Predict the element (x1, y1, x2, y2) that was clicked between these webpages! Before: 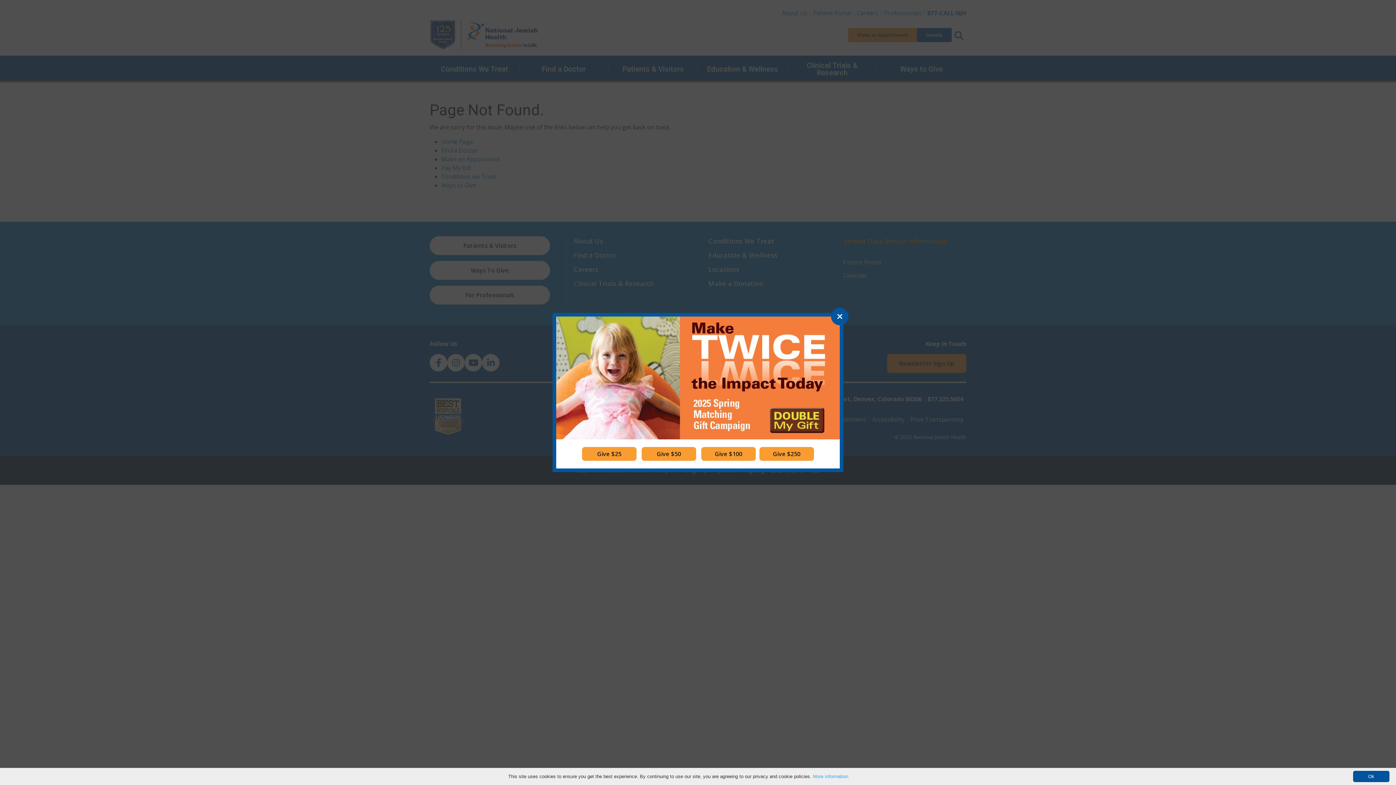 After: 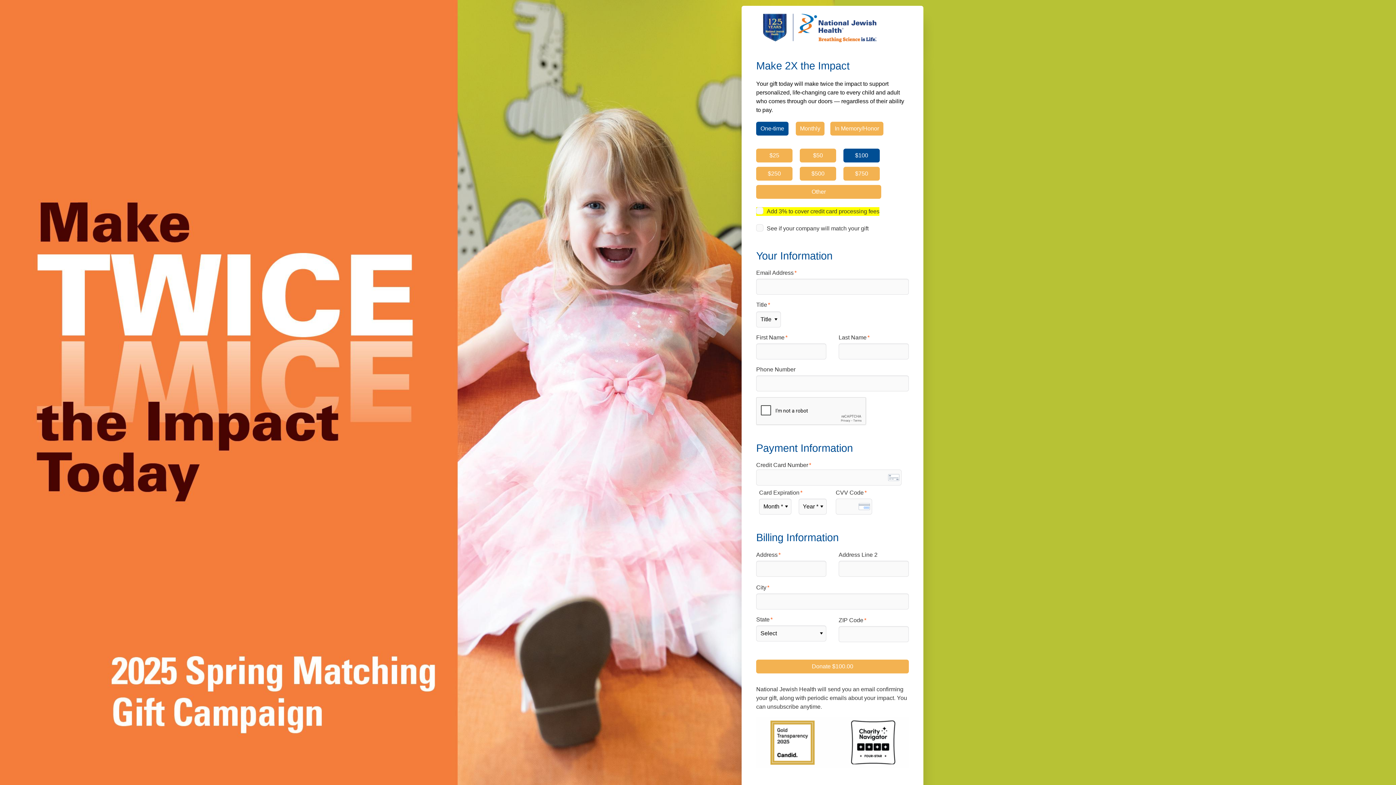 Action: label: Give $100 bbox: (701, 447, 756, 461)